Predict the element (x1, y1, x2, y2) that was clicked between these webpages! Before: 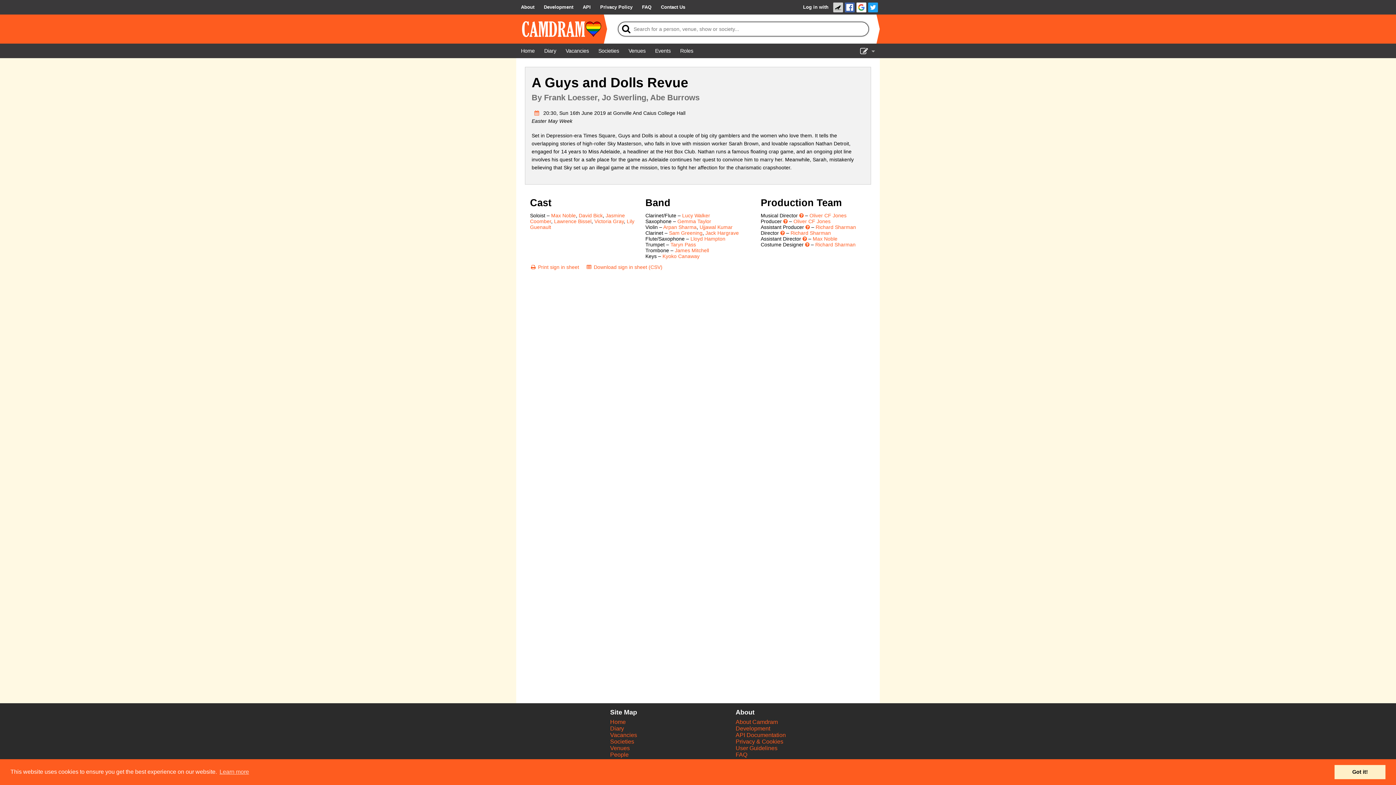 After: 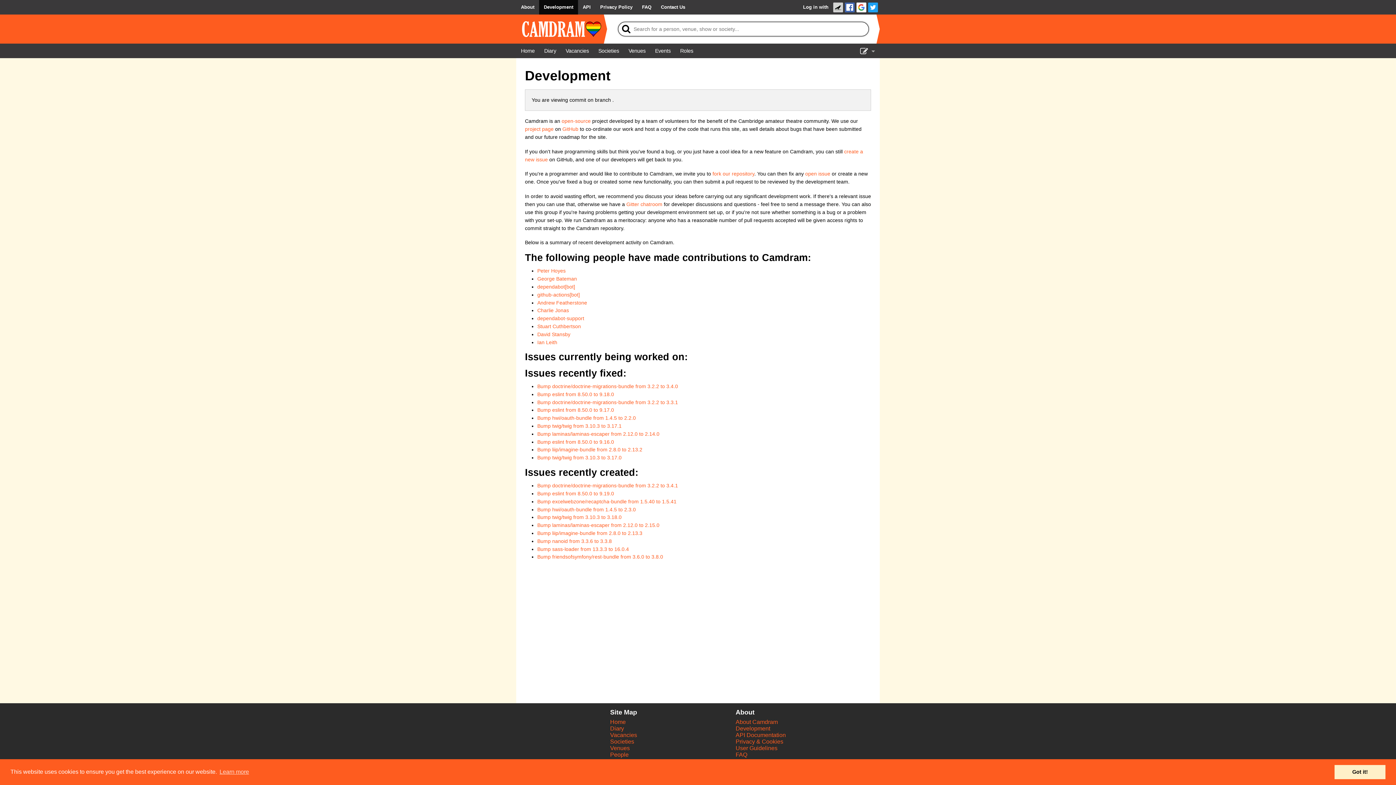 Action: bbox: (735, 725, 770, 732) label: Development